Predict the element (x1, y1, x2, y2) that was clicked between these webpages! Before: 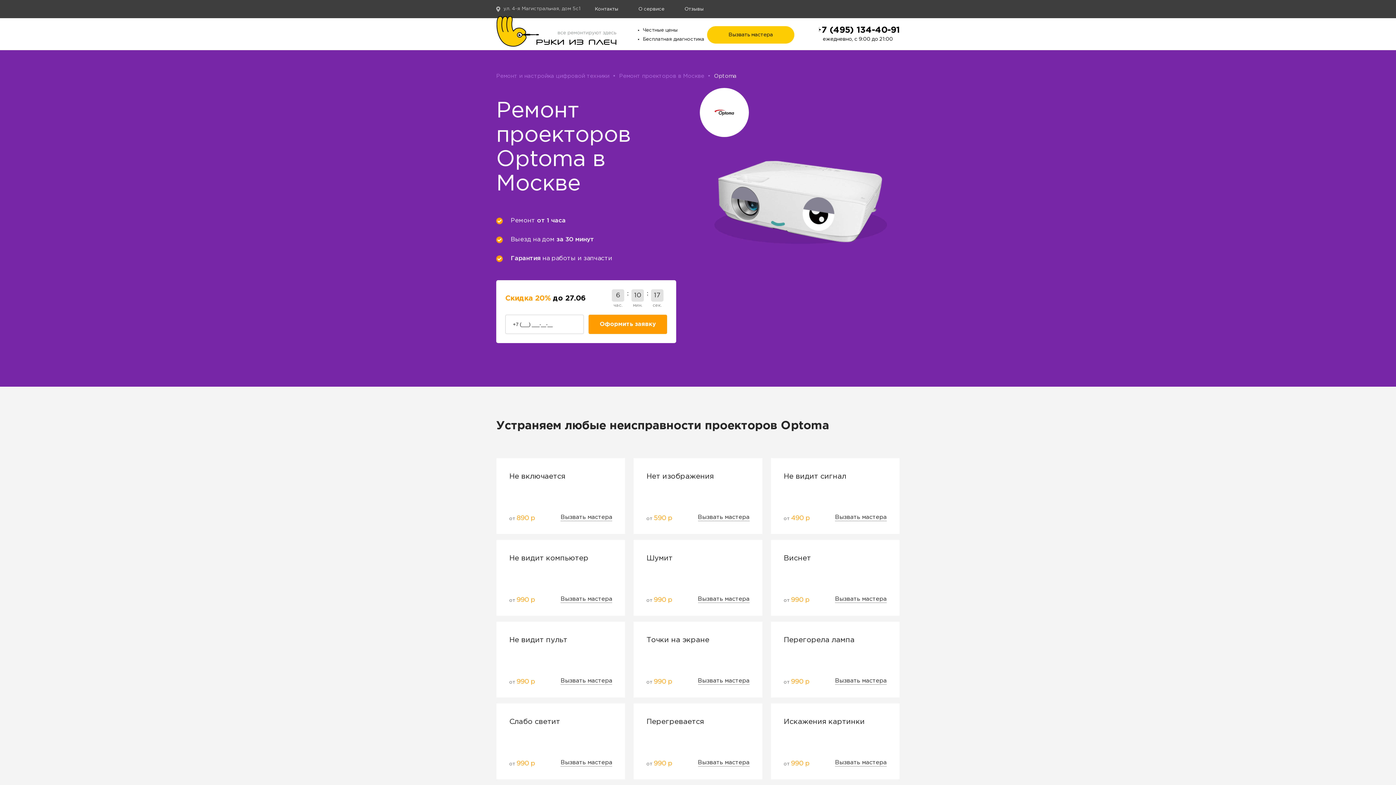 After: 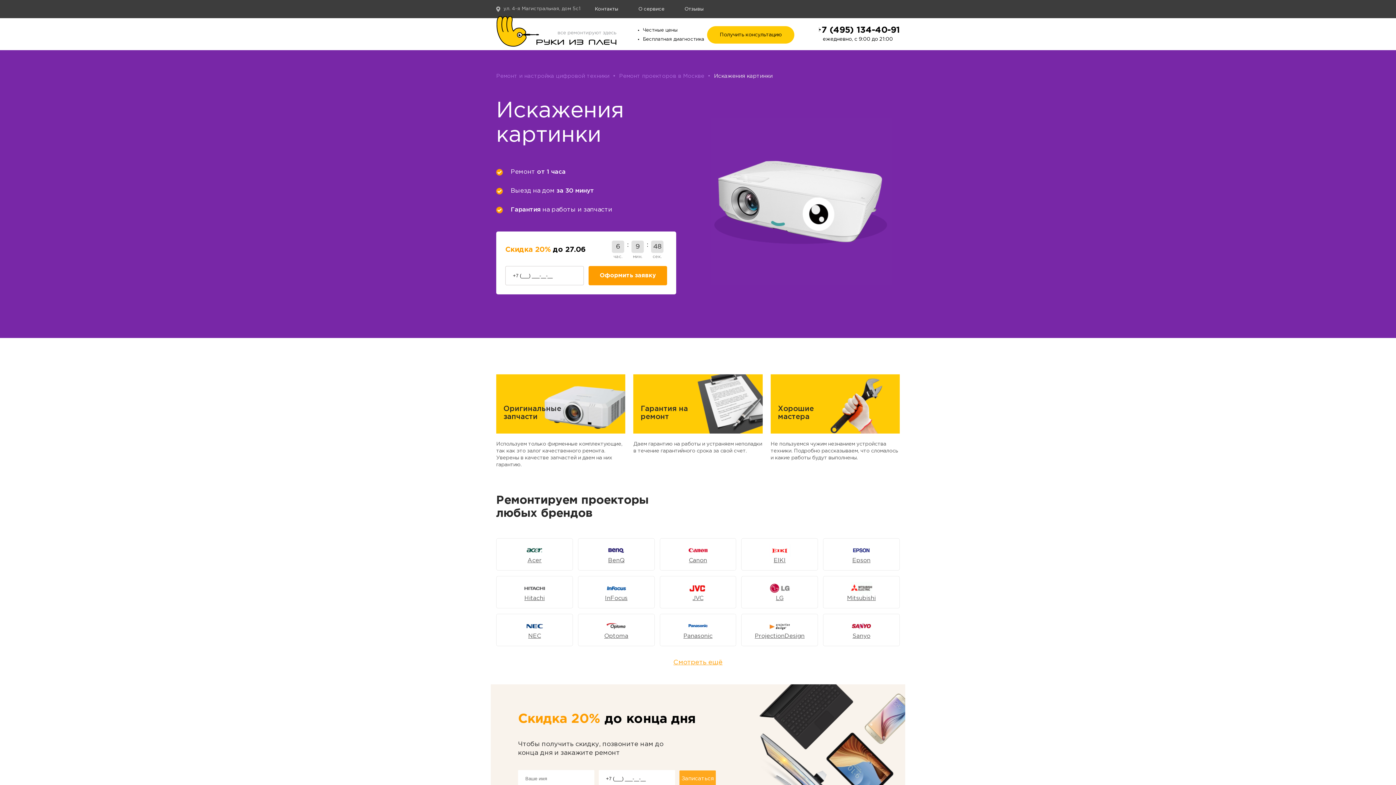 Action: bbox: (770, 703, 900, 780) label: Искажения картинки
от 990 р
Вызвать мастера